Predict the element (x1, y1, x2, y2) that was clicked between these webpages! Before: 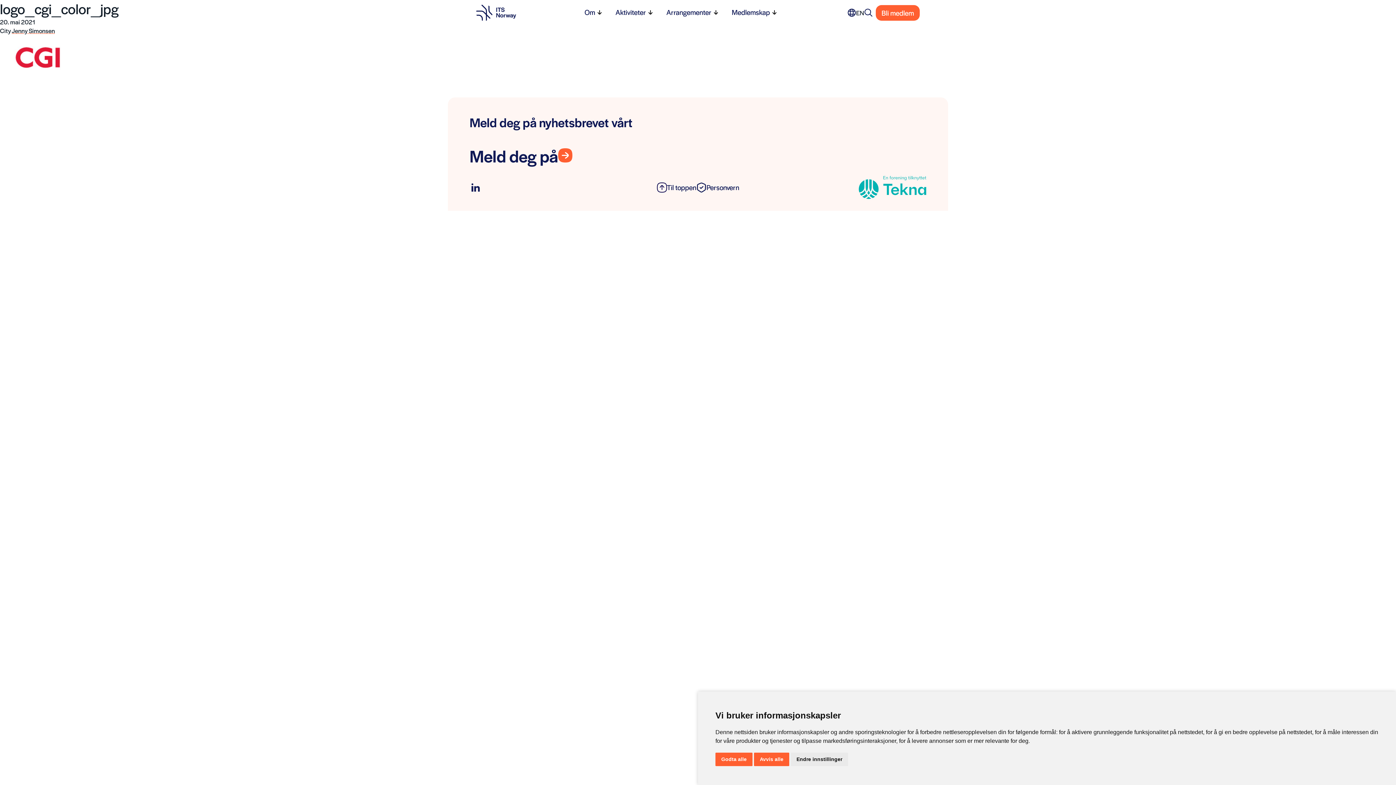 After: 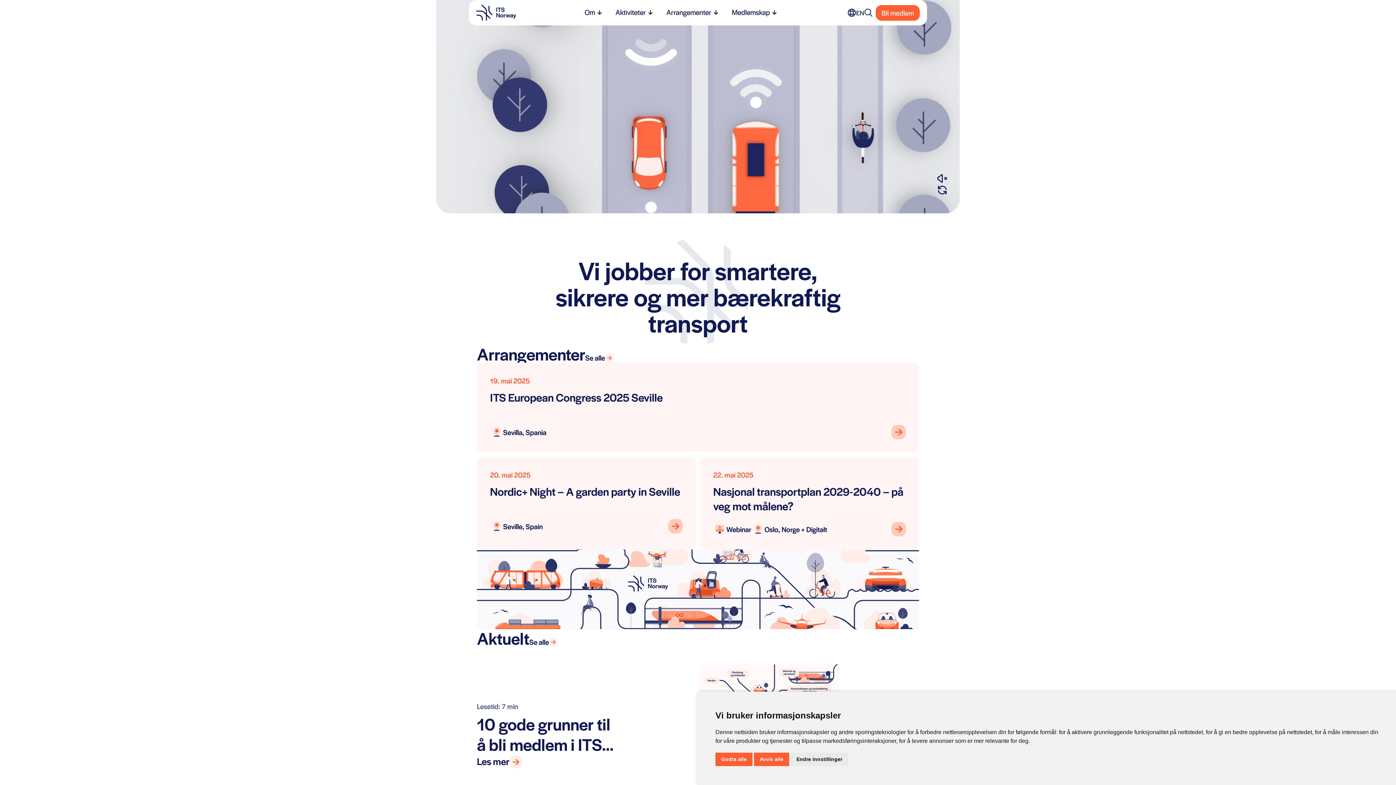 Action: bbox: (476, 4, 516, 20) label: Tilbake til forsiden